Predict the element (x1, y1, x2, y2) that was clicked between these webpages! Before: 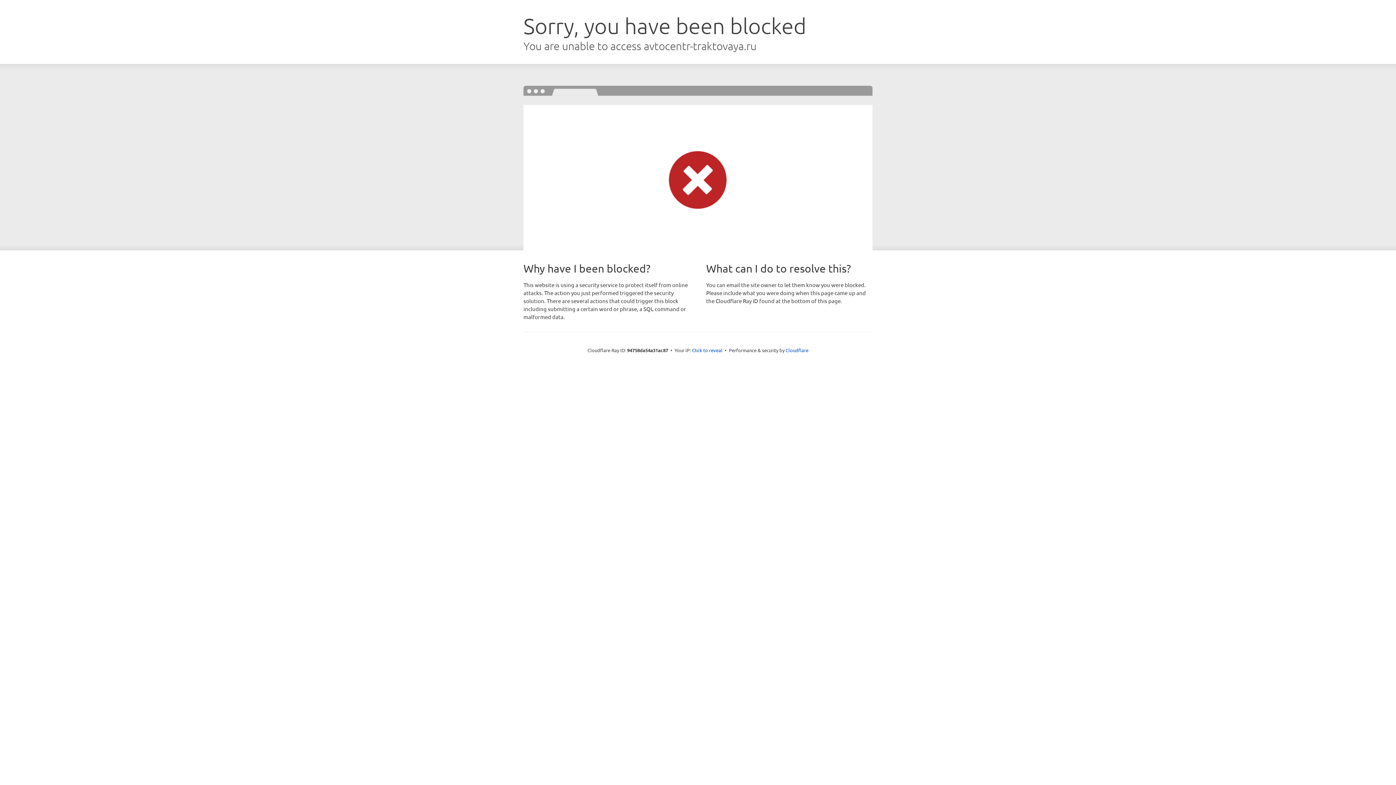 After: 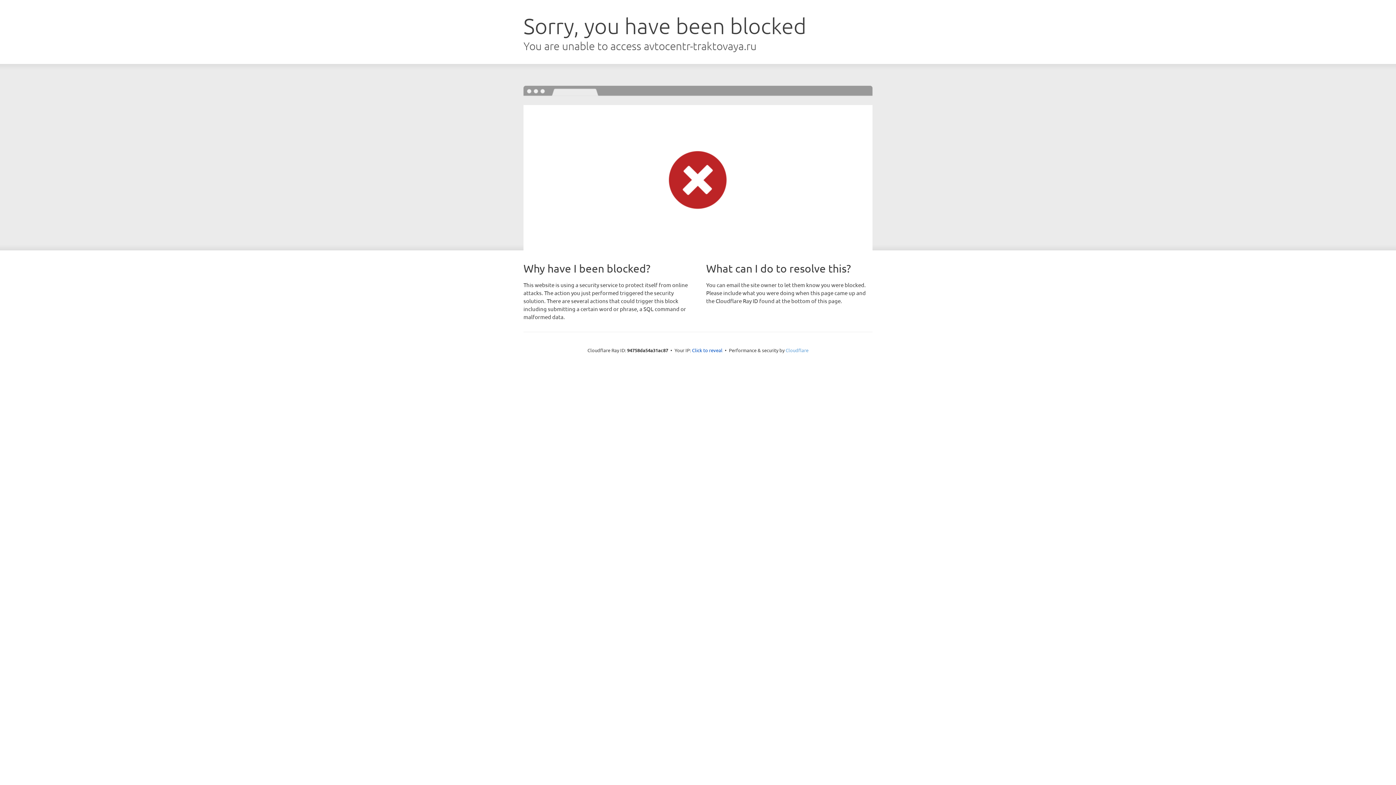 Action: bbox: (785, 347, 808, 353) label: Cloudflare